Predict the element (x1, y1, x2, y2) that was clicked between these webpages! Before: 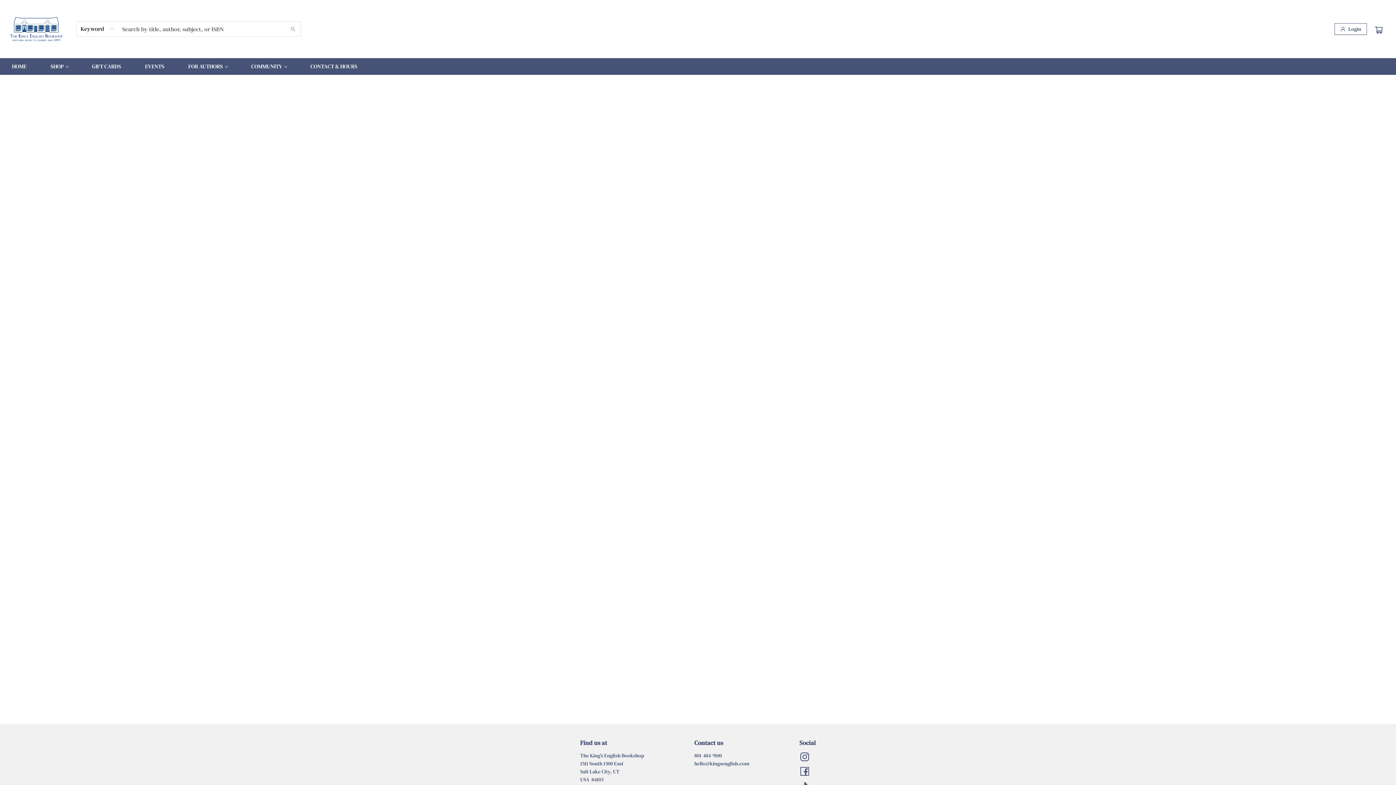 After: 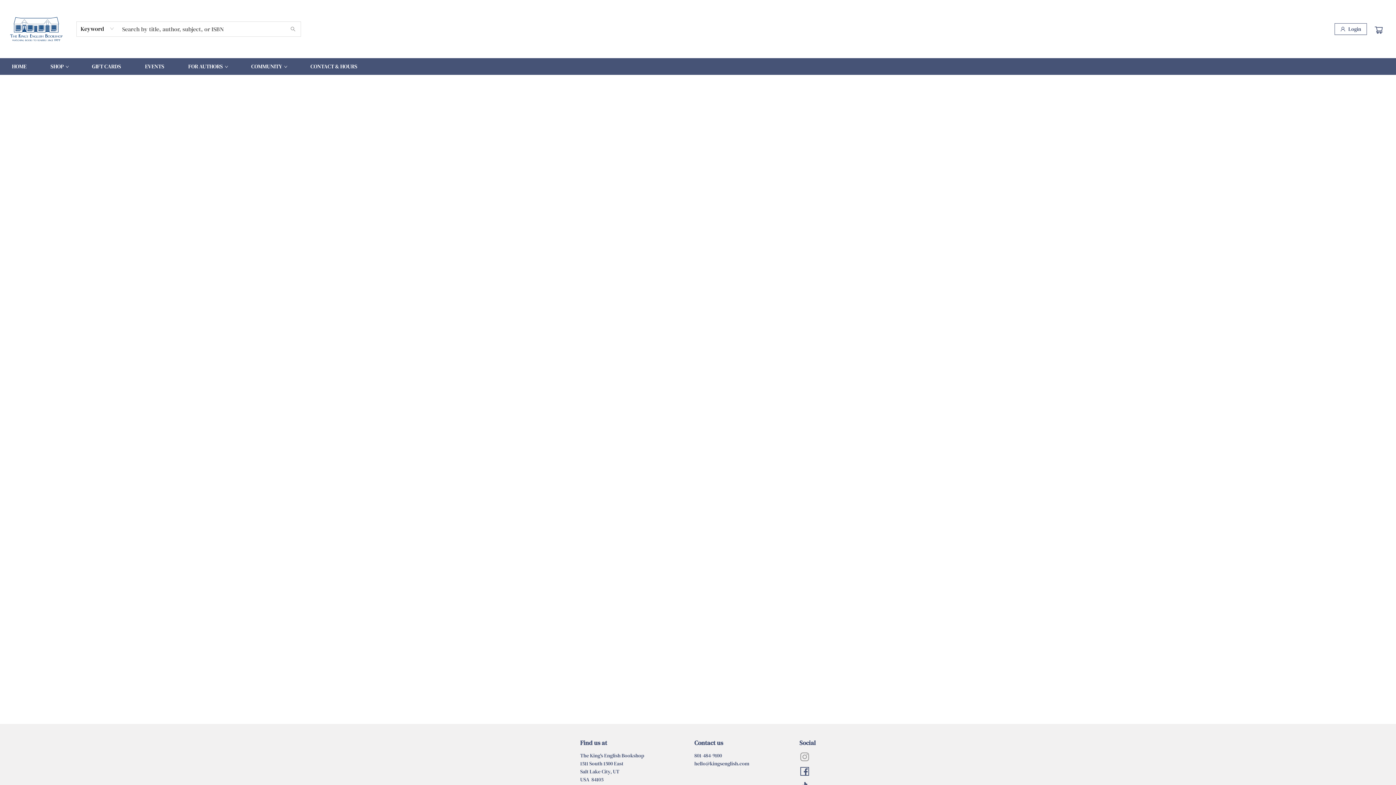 Action: bbox: (799, 752, 810, 763) label: Visit Instagram account (opens in a new tab)